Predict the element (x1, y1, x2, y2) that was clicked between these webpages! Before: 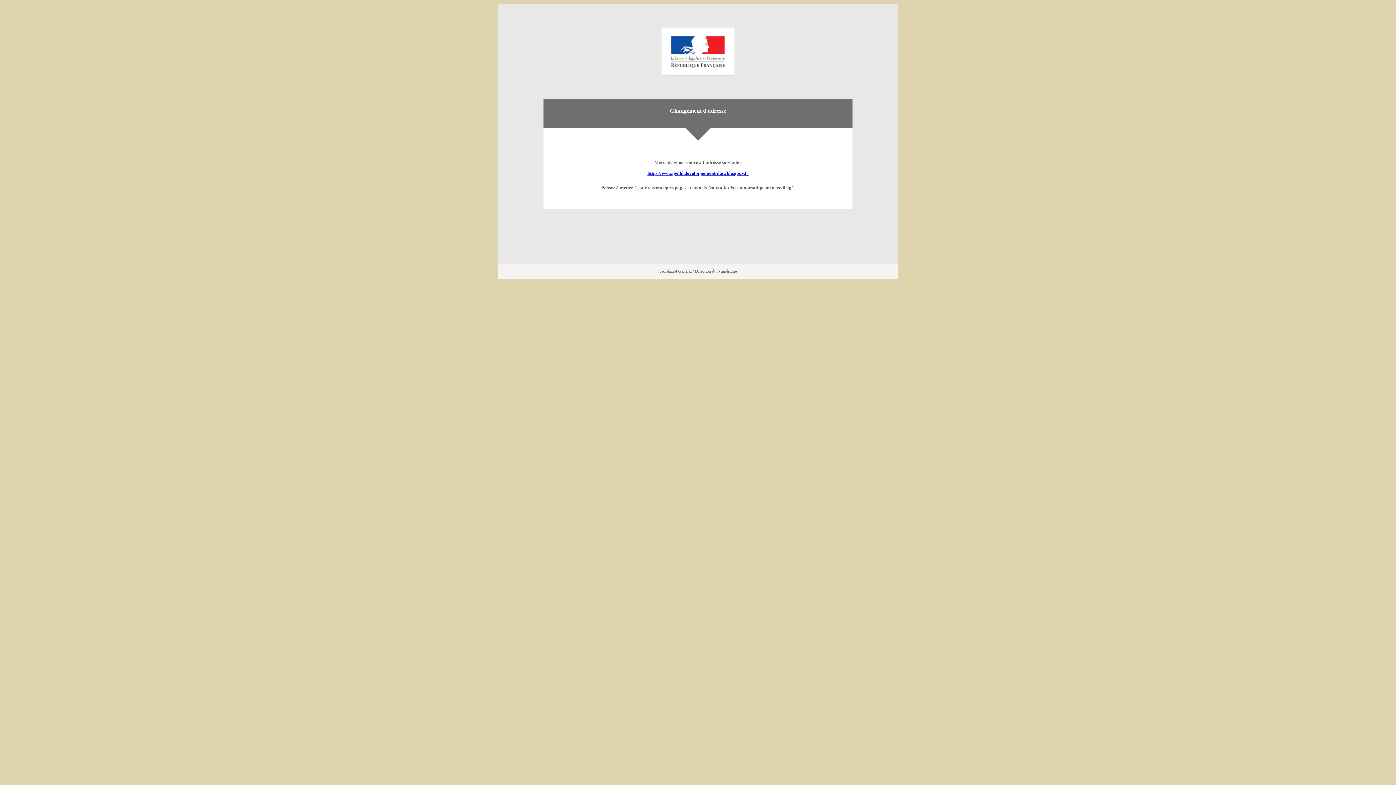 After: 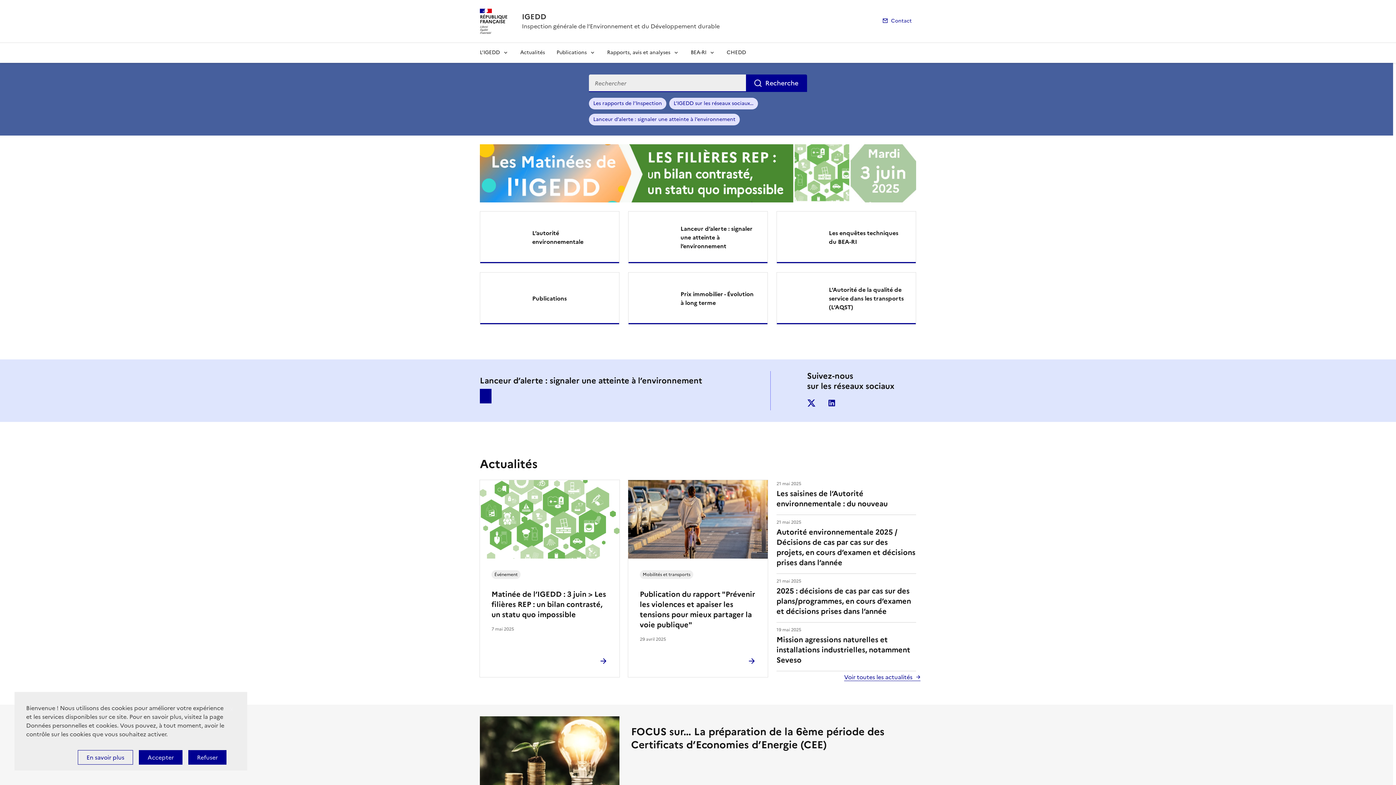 Action: label: https://www.igedd.developpement-durable.gouv.fr bbox: (647, 170, 748, 175)